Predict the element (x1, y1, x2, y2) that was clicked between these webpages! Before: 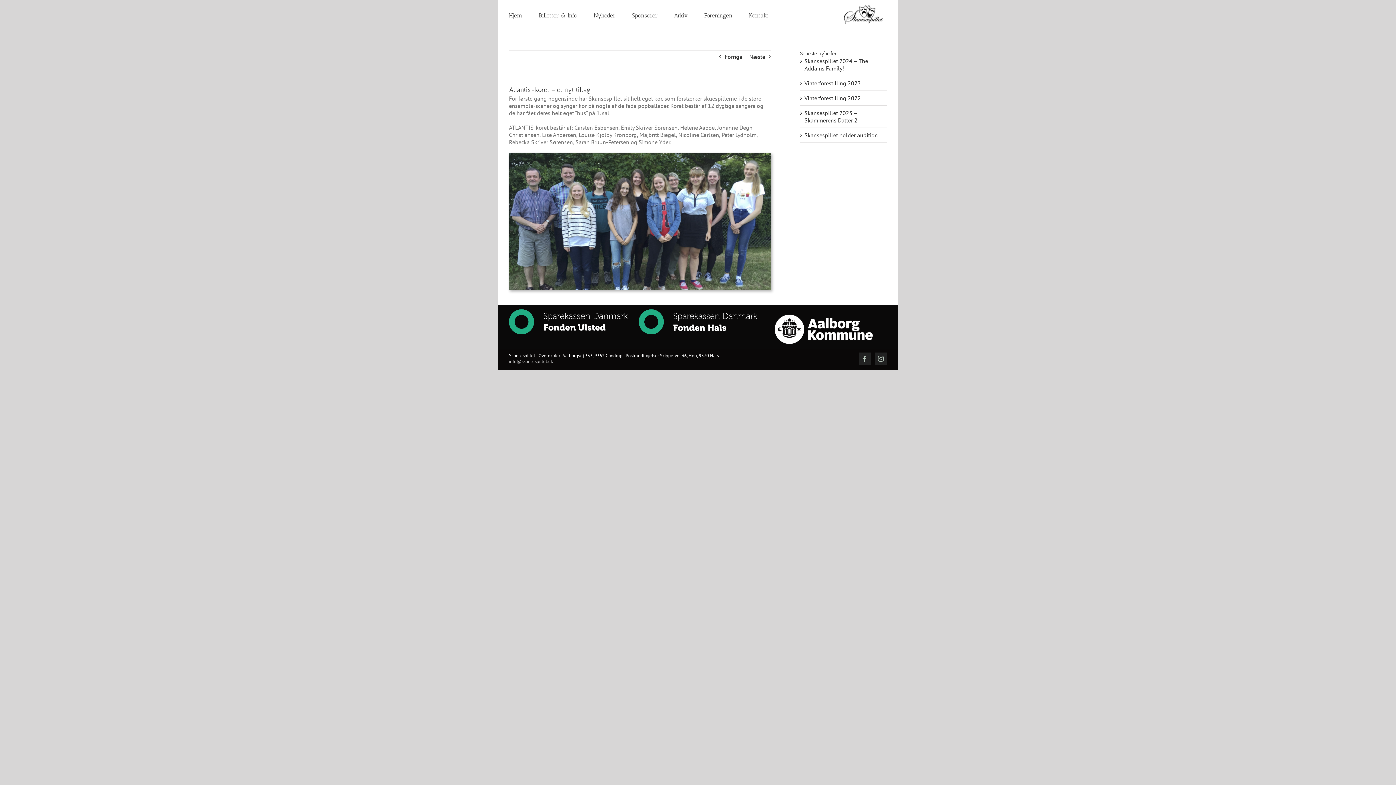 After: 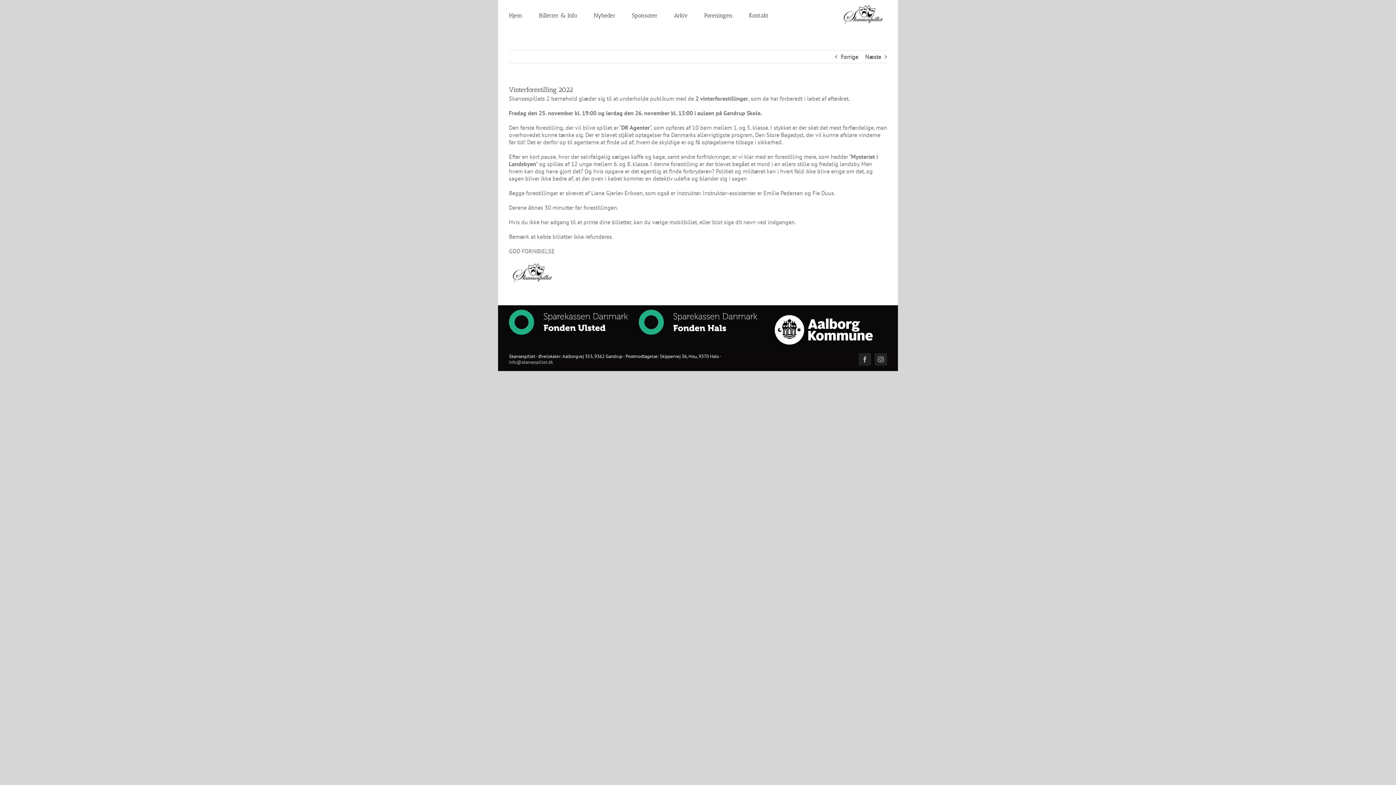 Action: label: Vinterforestilling 2022 bbox: (804, 94, 861, 101)